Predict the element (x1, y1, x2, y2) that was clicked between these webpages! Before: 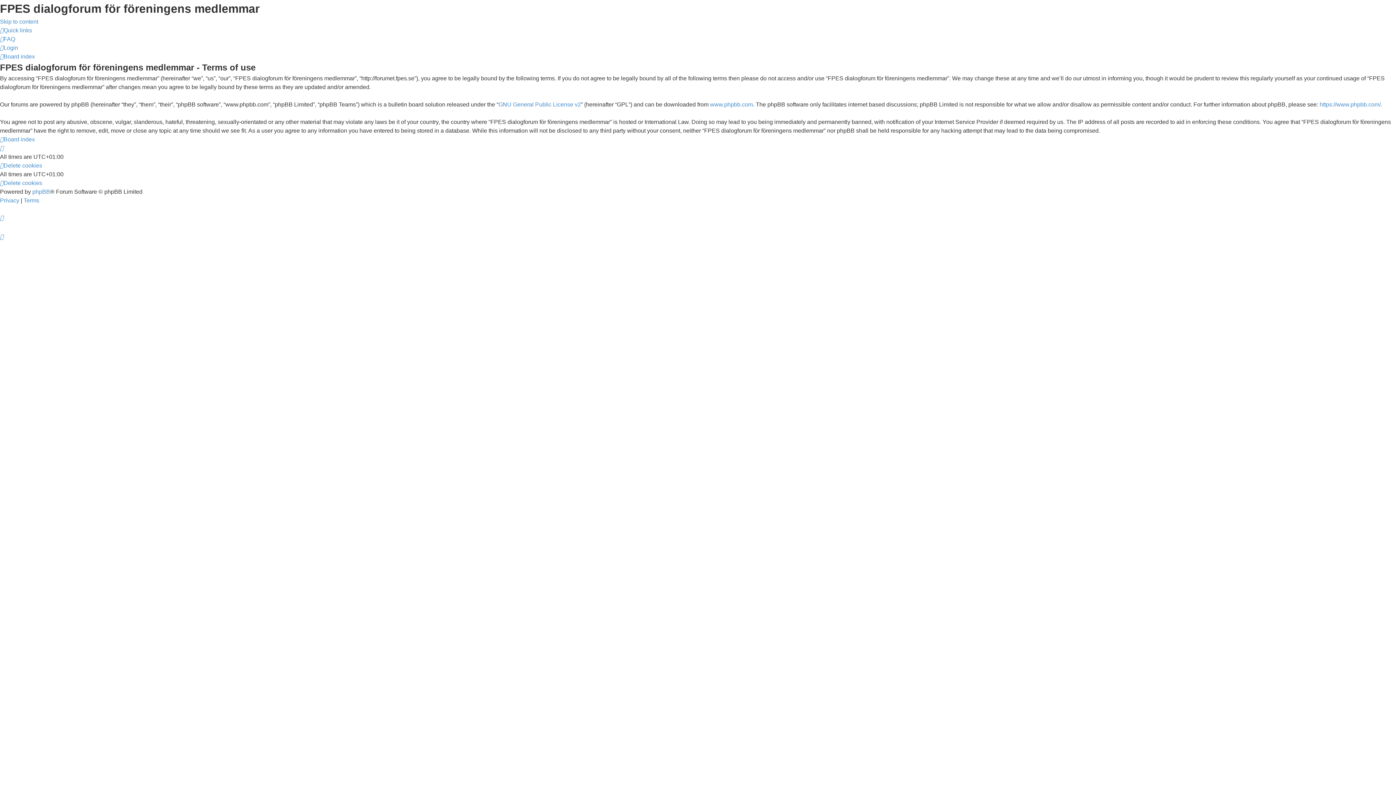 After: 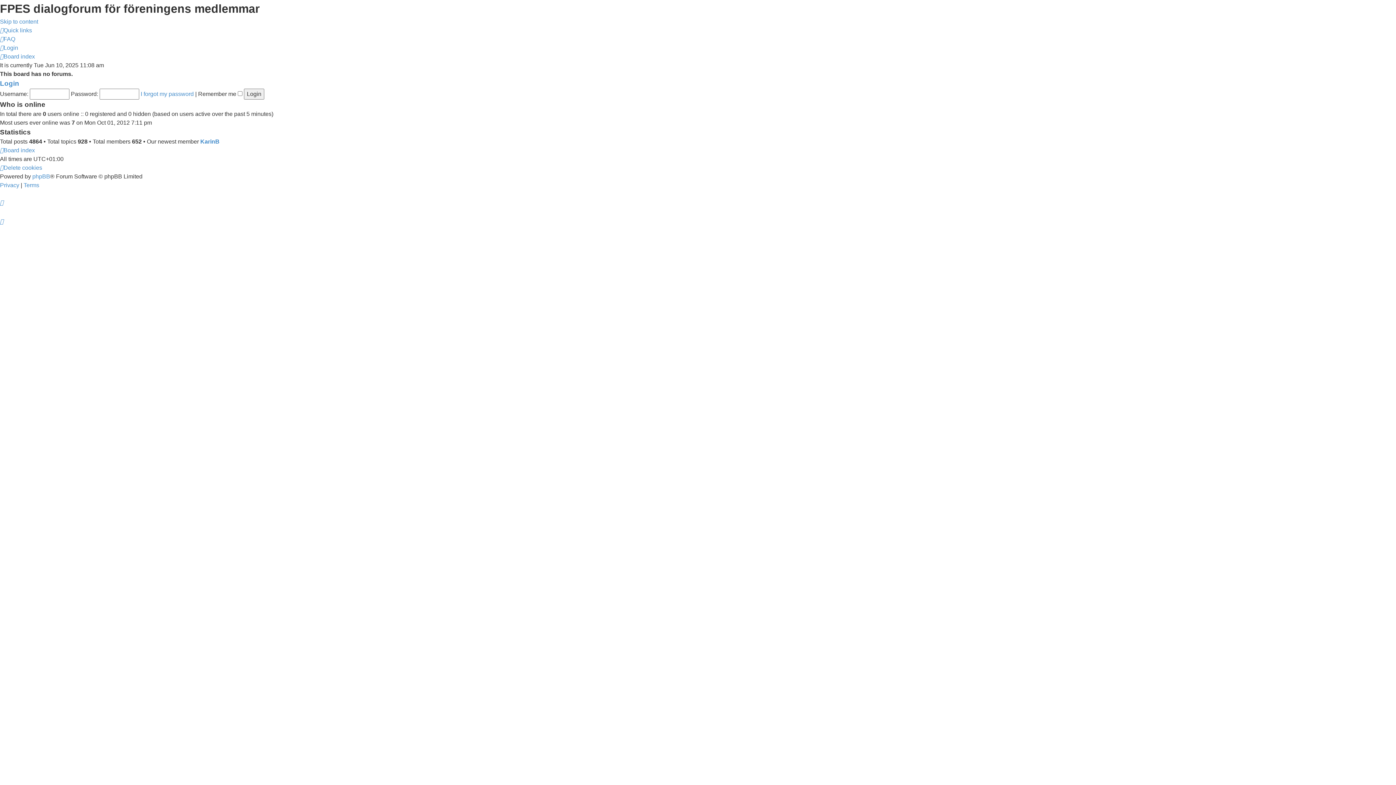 Action: label: Board index bbox: (0, 136, 34, 142)